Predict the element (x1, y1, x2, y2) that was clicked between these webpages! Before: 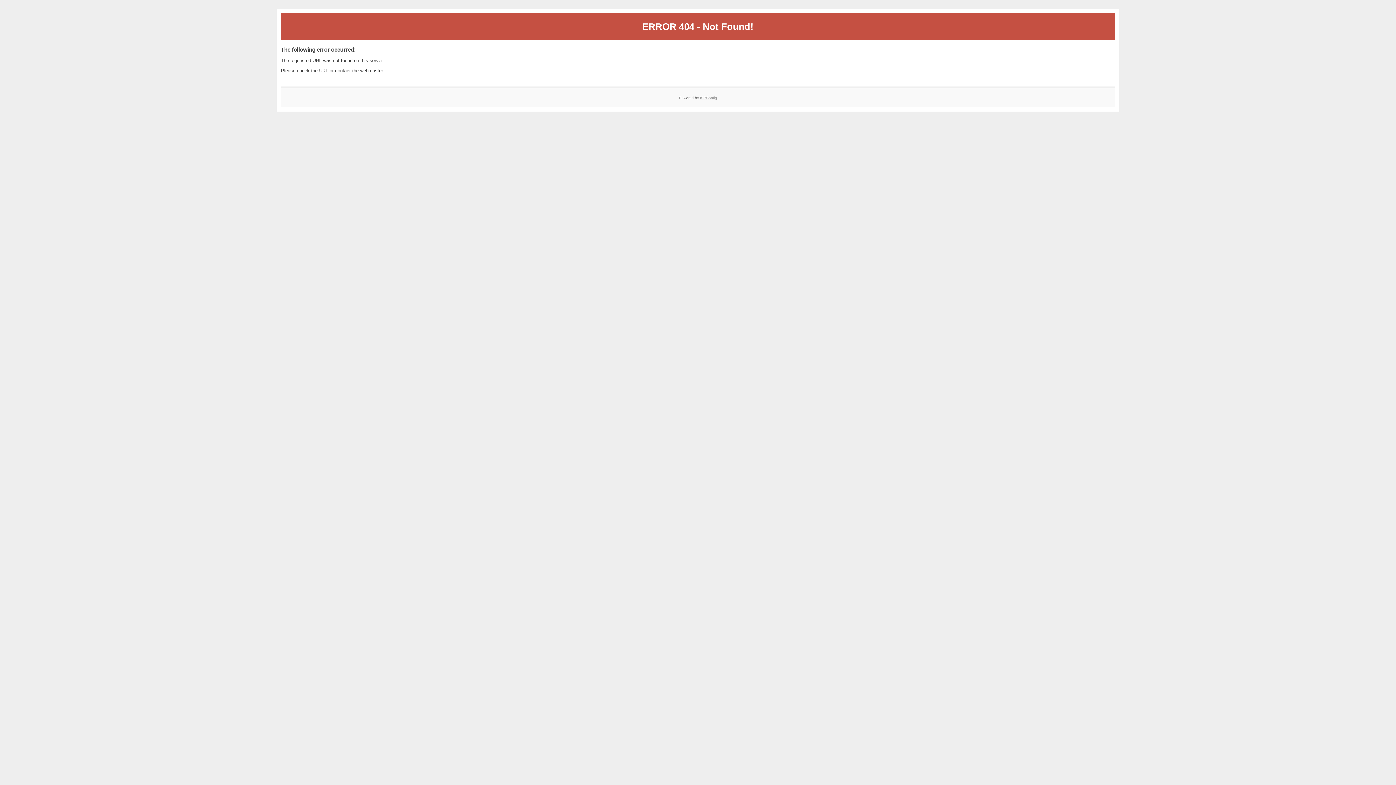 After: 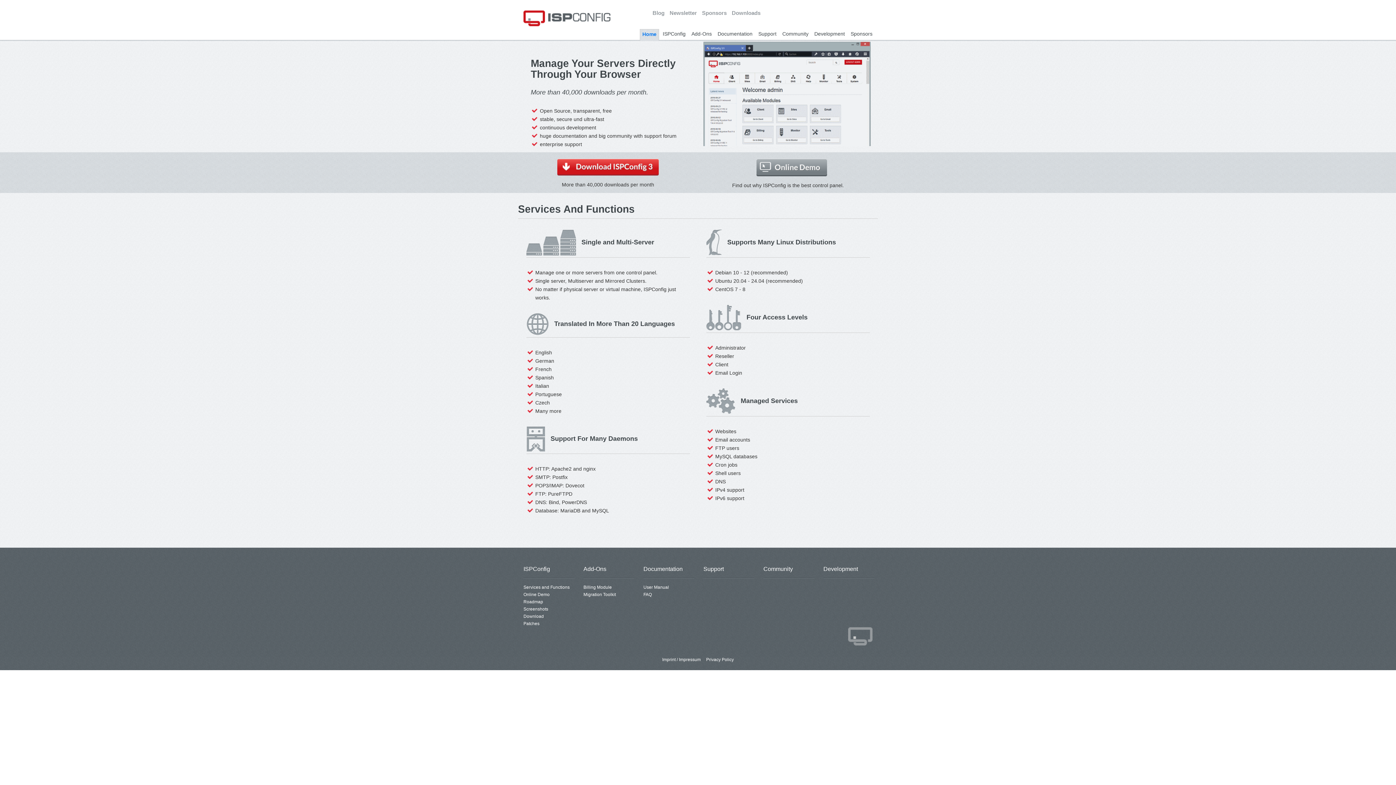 Action: bbox: (700, 95, 717, 99) label: ISPConfig